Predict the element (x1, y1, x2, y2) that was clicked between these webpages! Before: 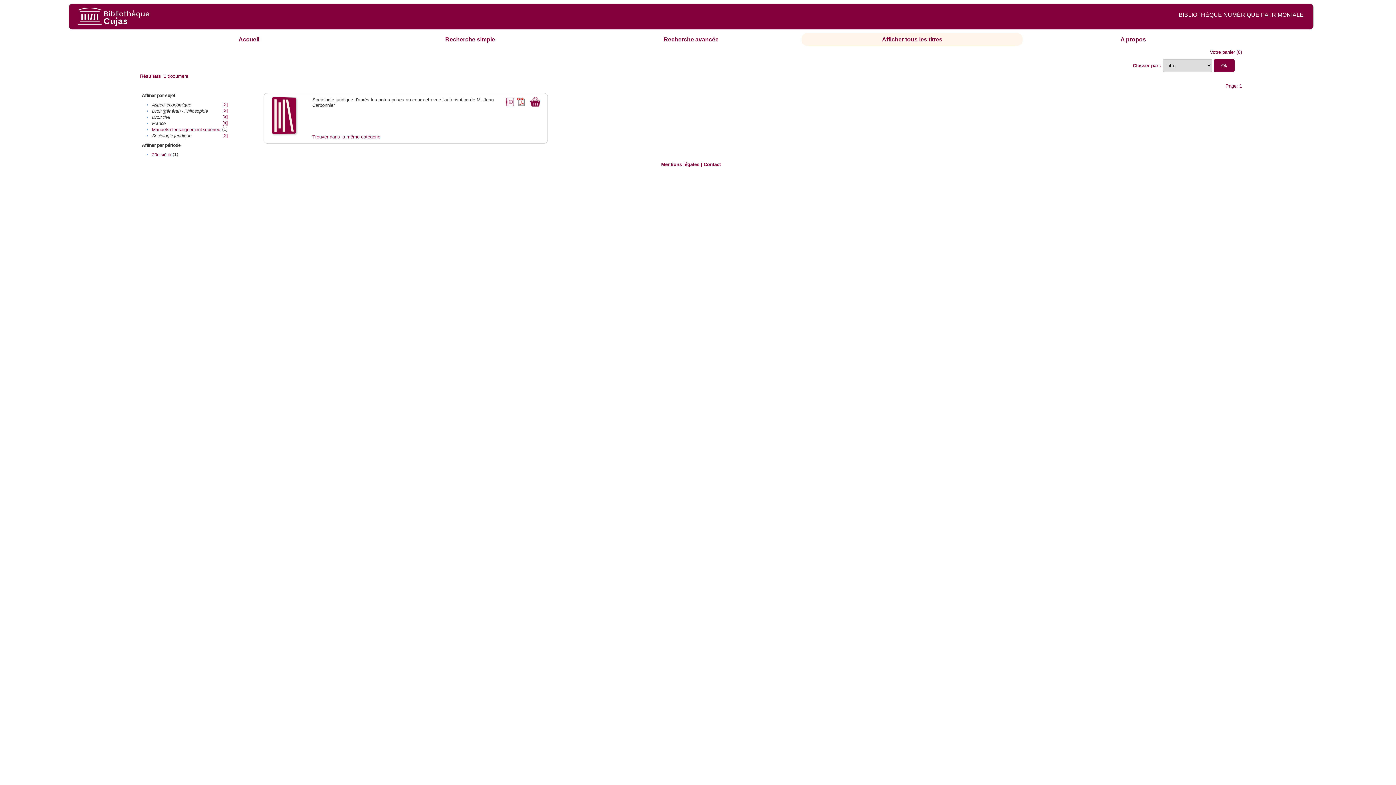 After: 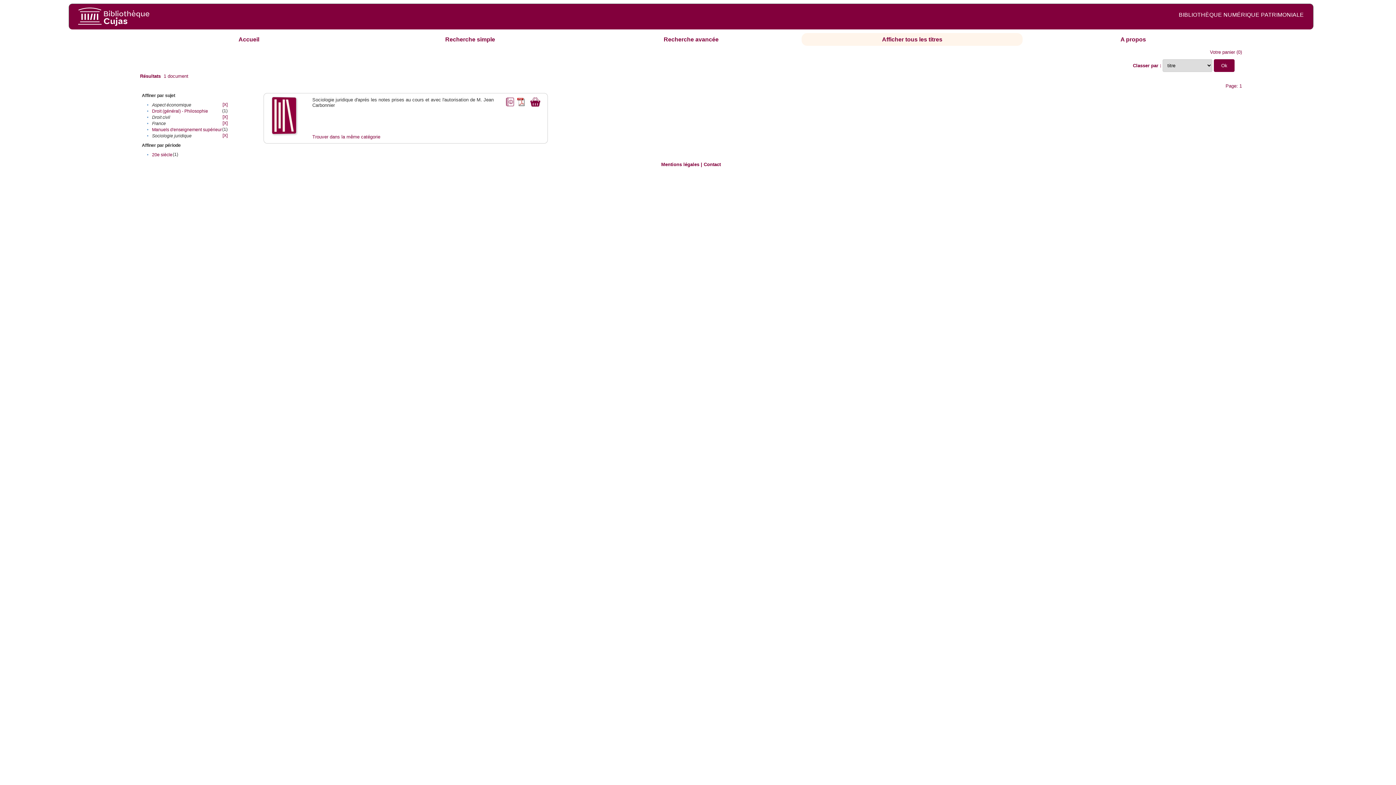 Action: label: [X] bbox: (222, 108, 227, 113)